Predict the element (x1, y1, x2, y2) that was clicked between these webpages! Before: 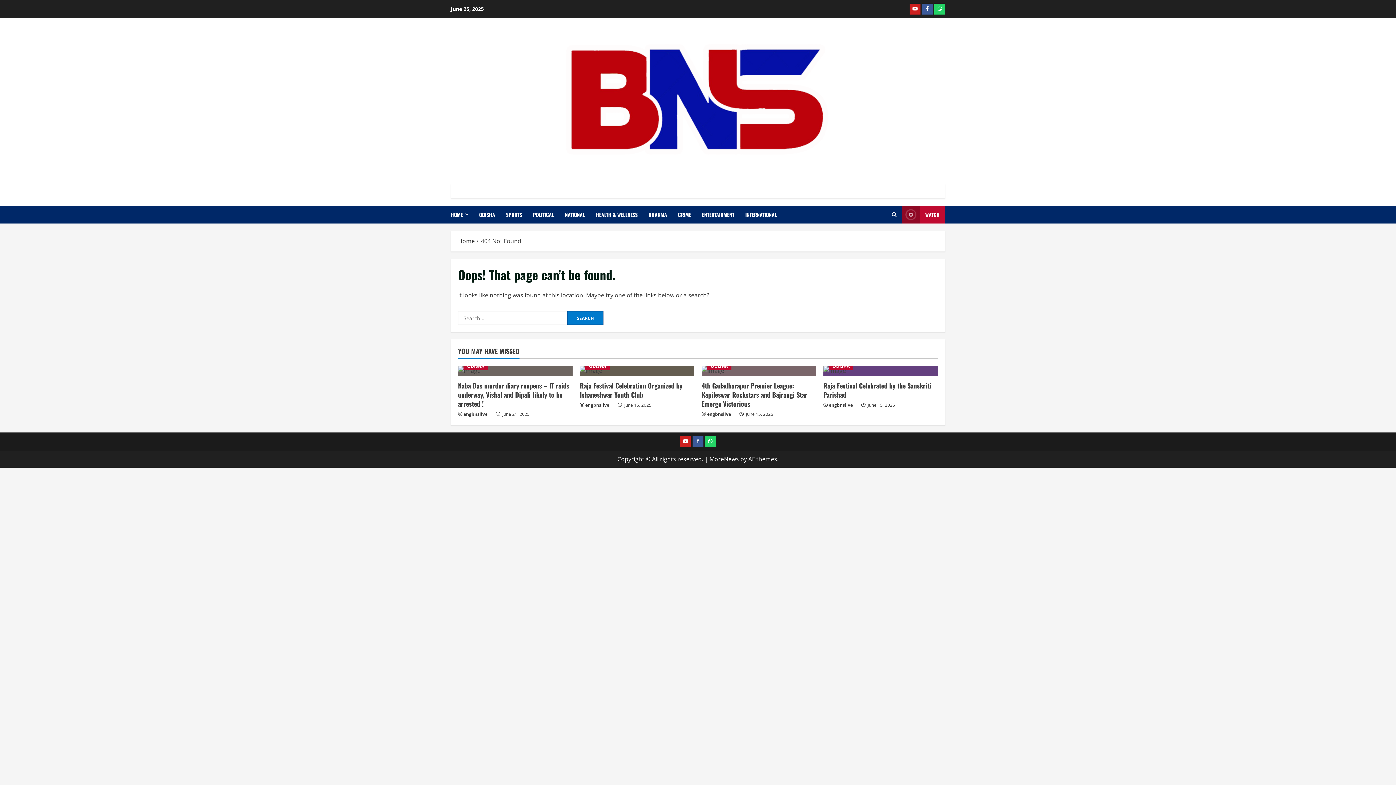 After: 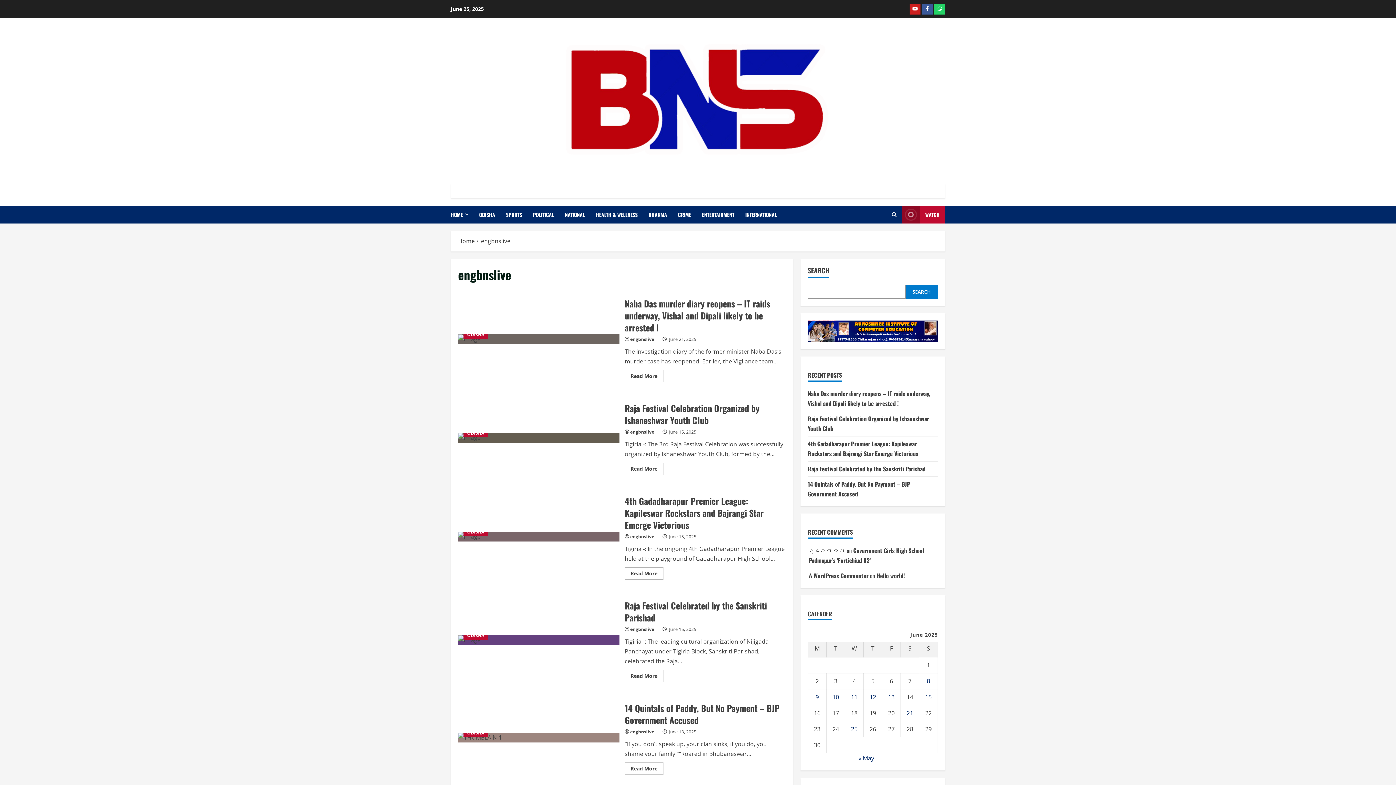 Action: label: engbnslive bbox: (463, 410, 491, 418)